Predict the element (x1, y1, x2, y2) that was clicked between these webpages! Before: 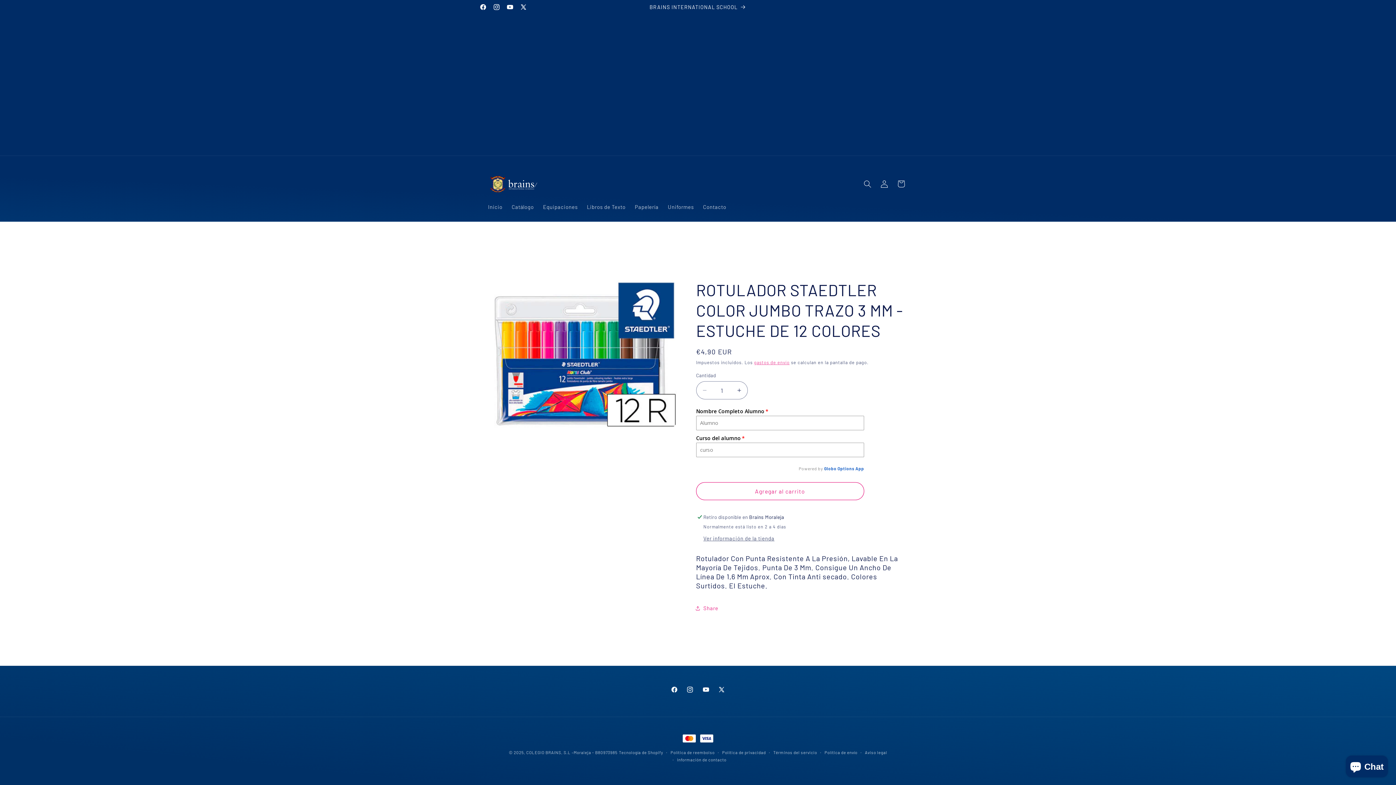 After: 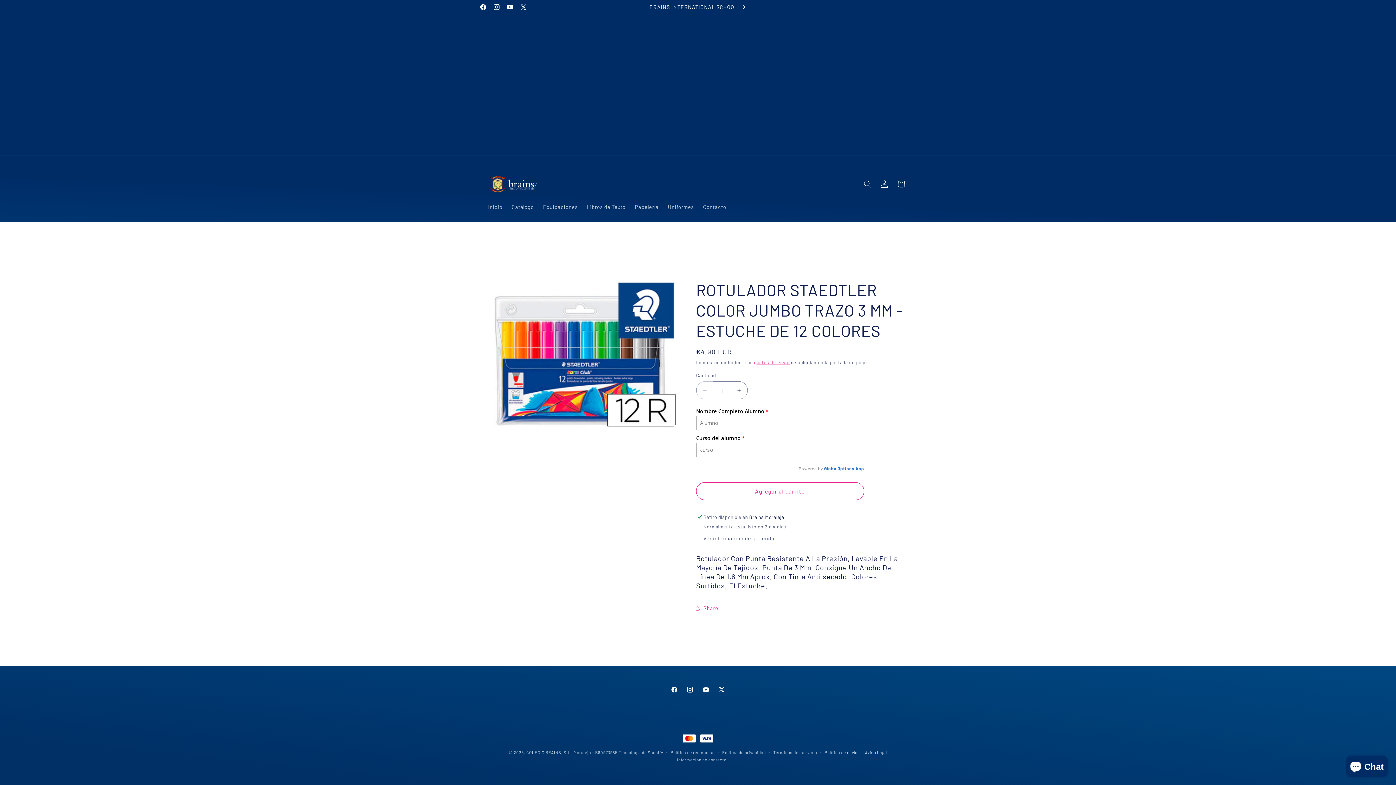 Action: label: Reducir cantidad para ROTULADOR STAEDTLER COLOR JUMBO TRAZO 3 MM -ESTUCHE DE 12 COLORES bbox: (696, 381, 713, 399)